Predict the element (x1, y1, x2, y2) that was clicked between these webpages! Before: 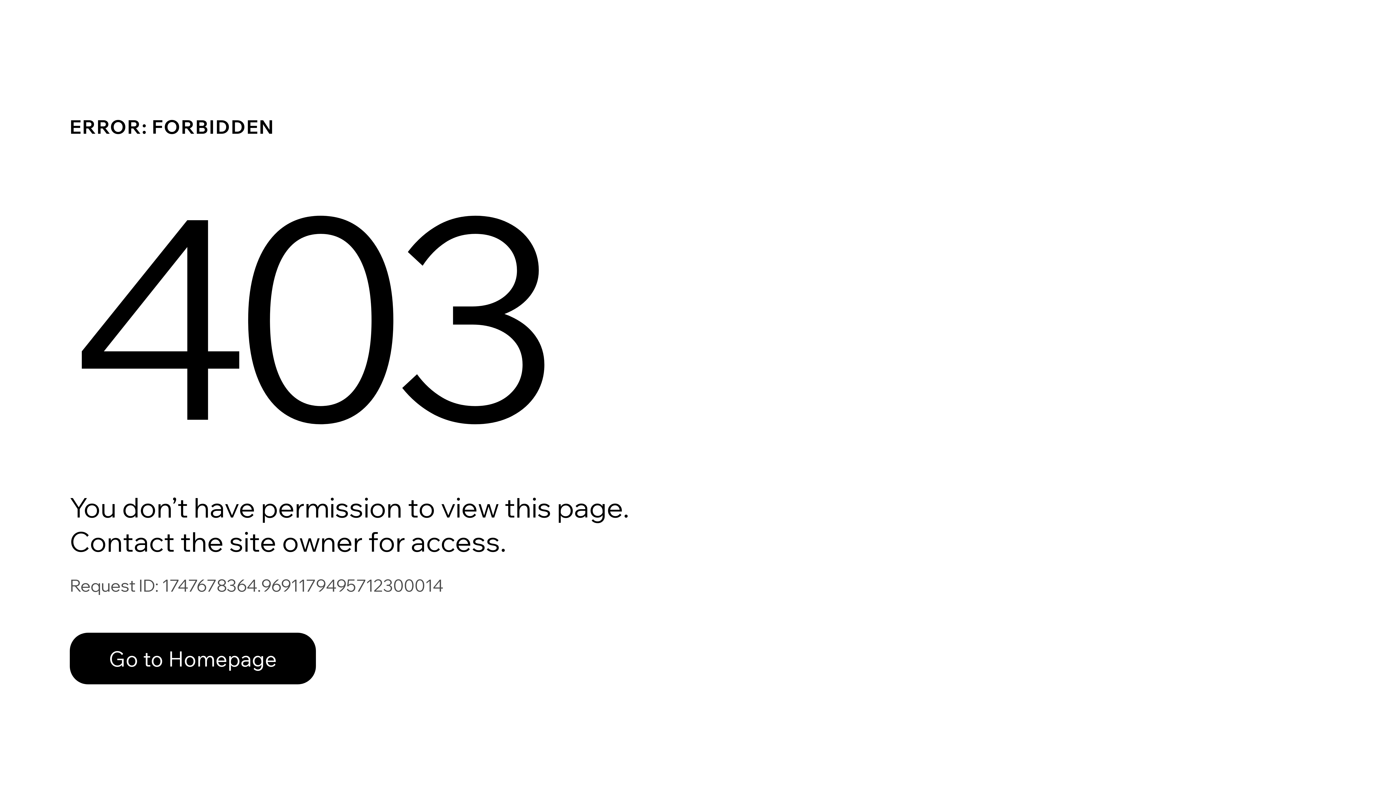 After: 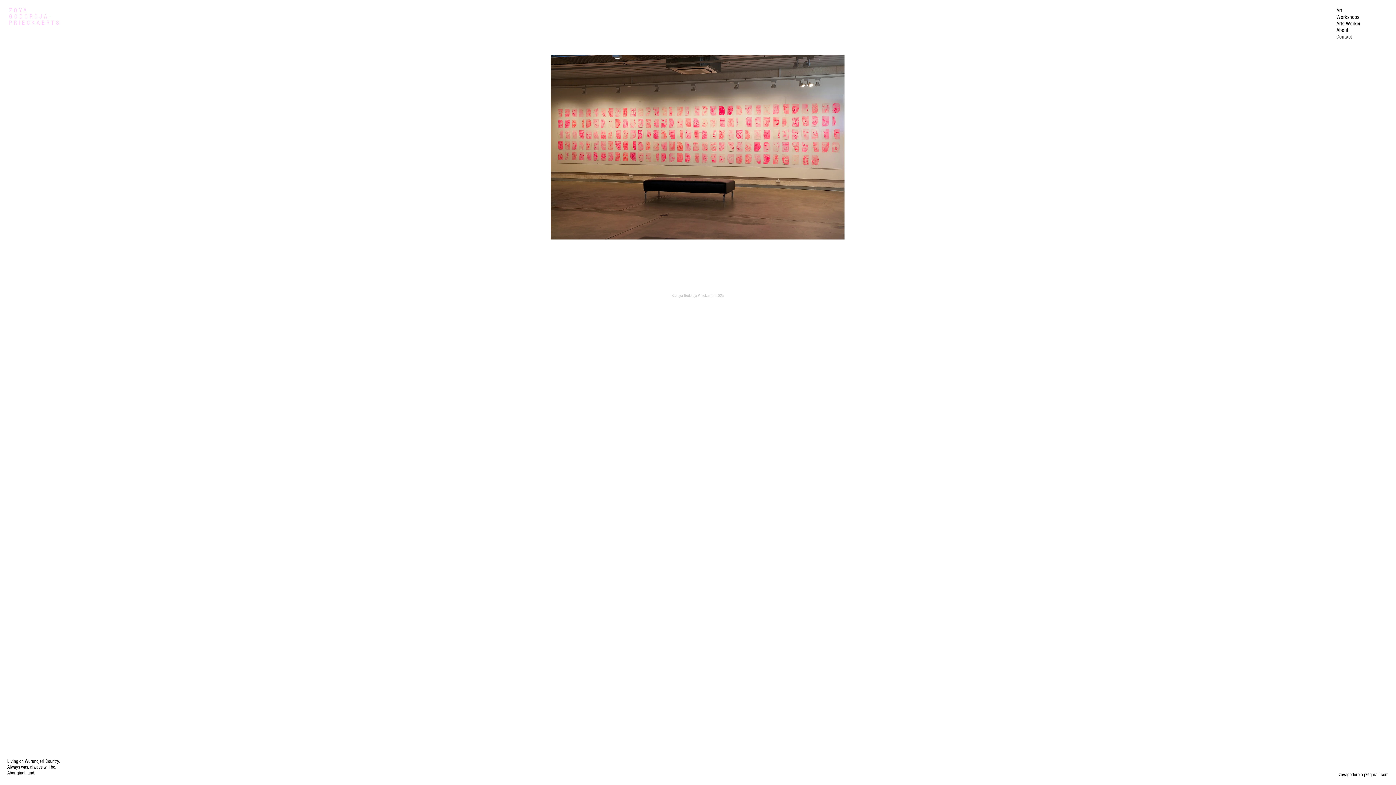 Action: bbox: (69, 633, 316, 684) label: Go to Homepage